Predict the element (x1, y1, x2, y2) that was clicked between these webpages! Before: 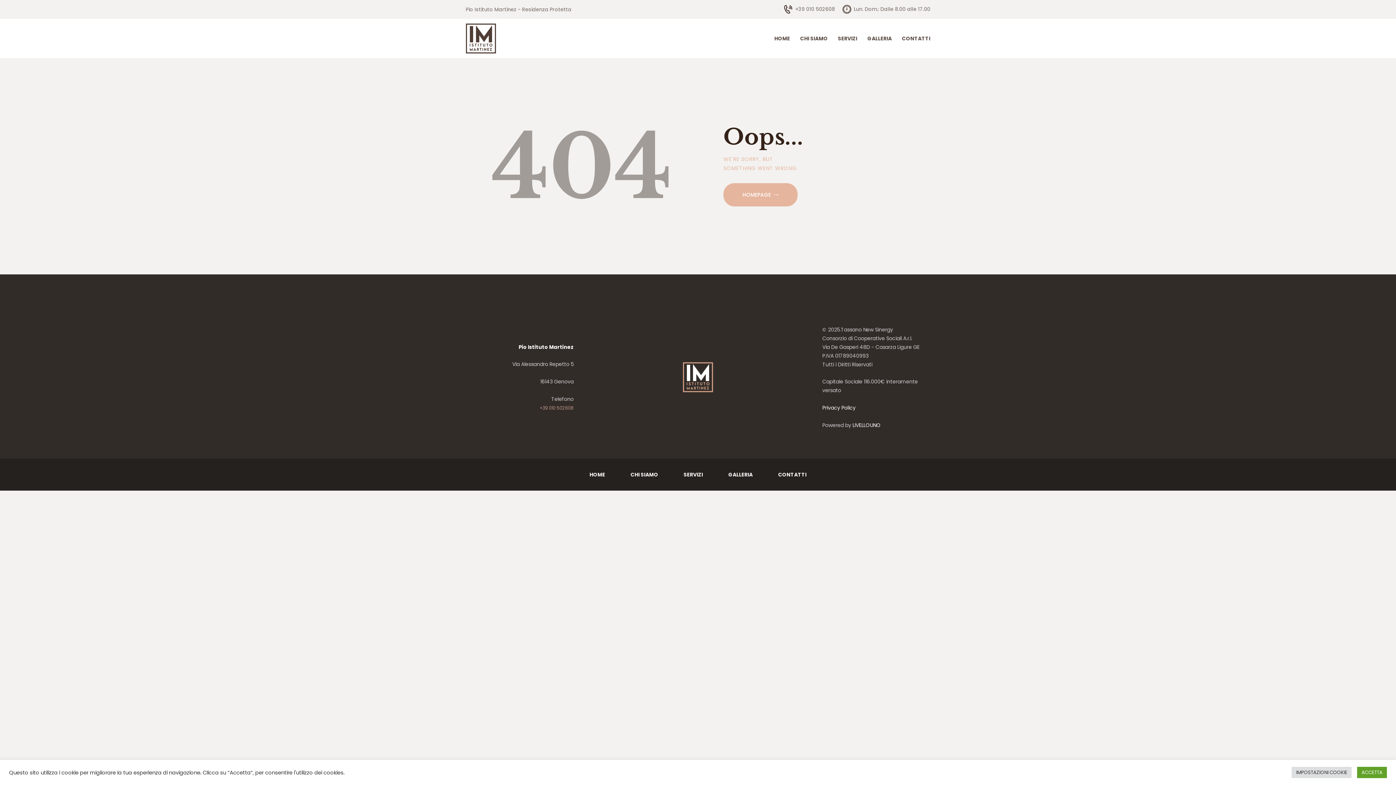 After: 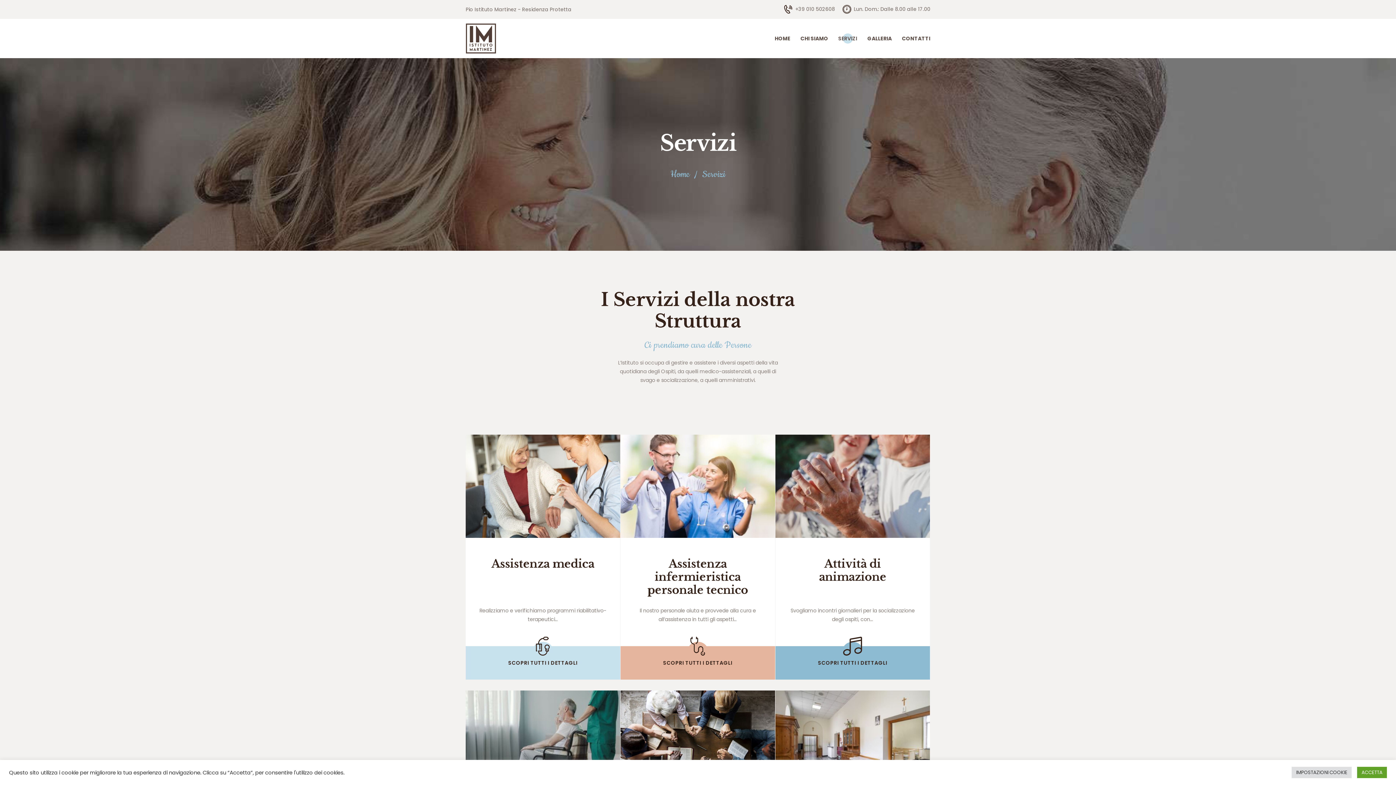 Action: bbox: (671, 461, 715, 488) label: SERVIZI